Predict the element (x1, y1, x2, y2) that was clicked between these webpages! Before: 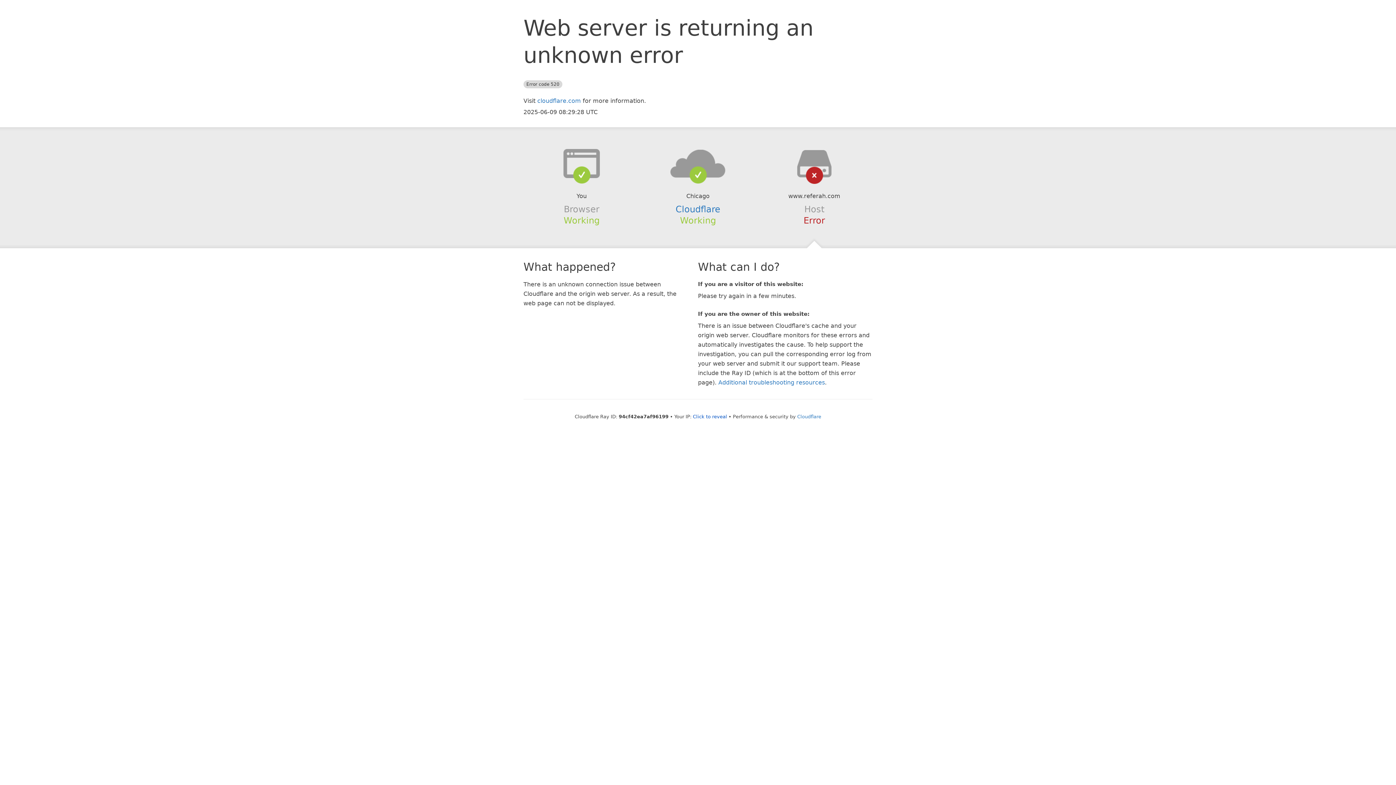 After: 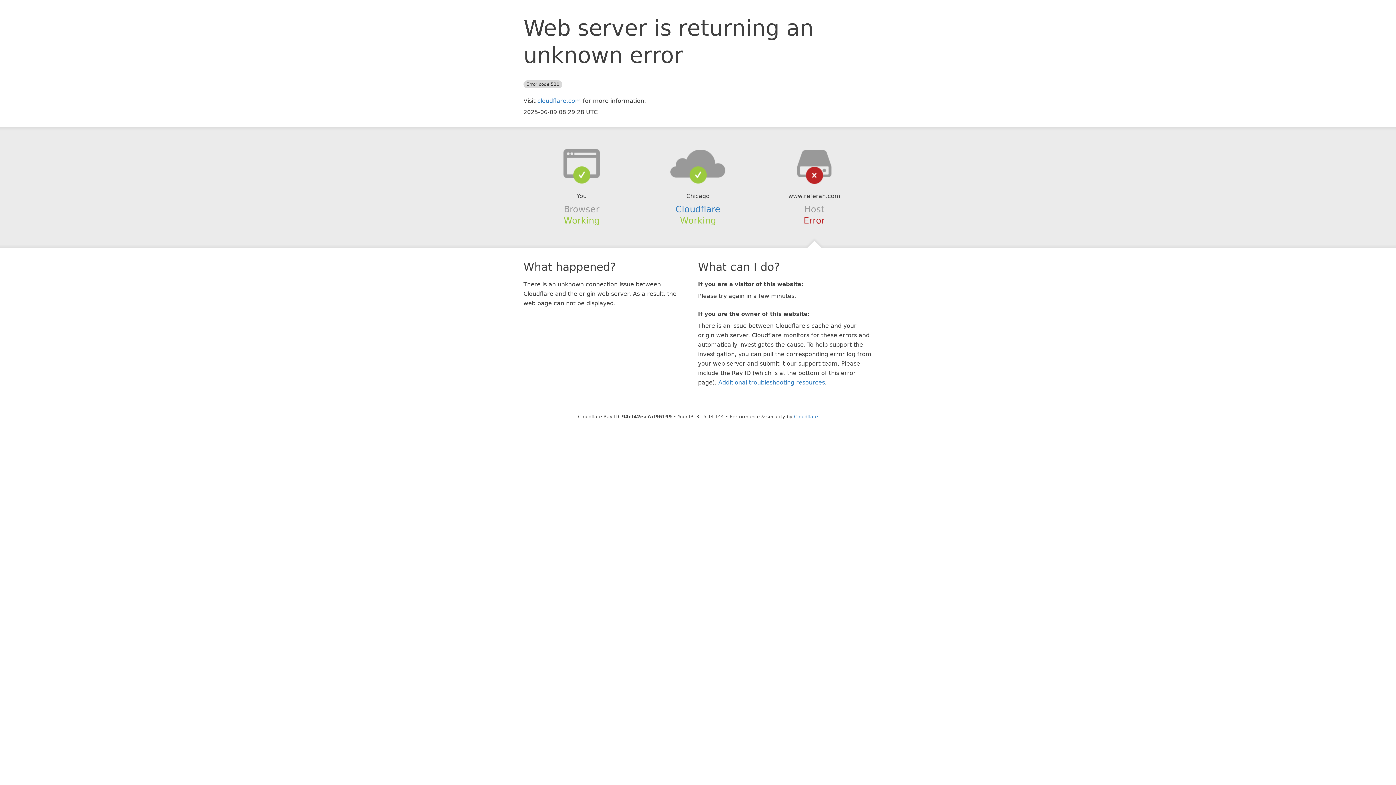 Action: label: Click to reveal bbox: (693, 414, 727, 419)